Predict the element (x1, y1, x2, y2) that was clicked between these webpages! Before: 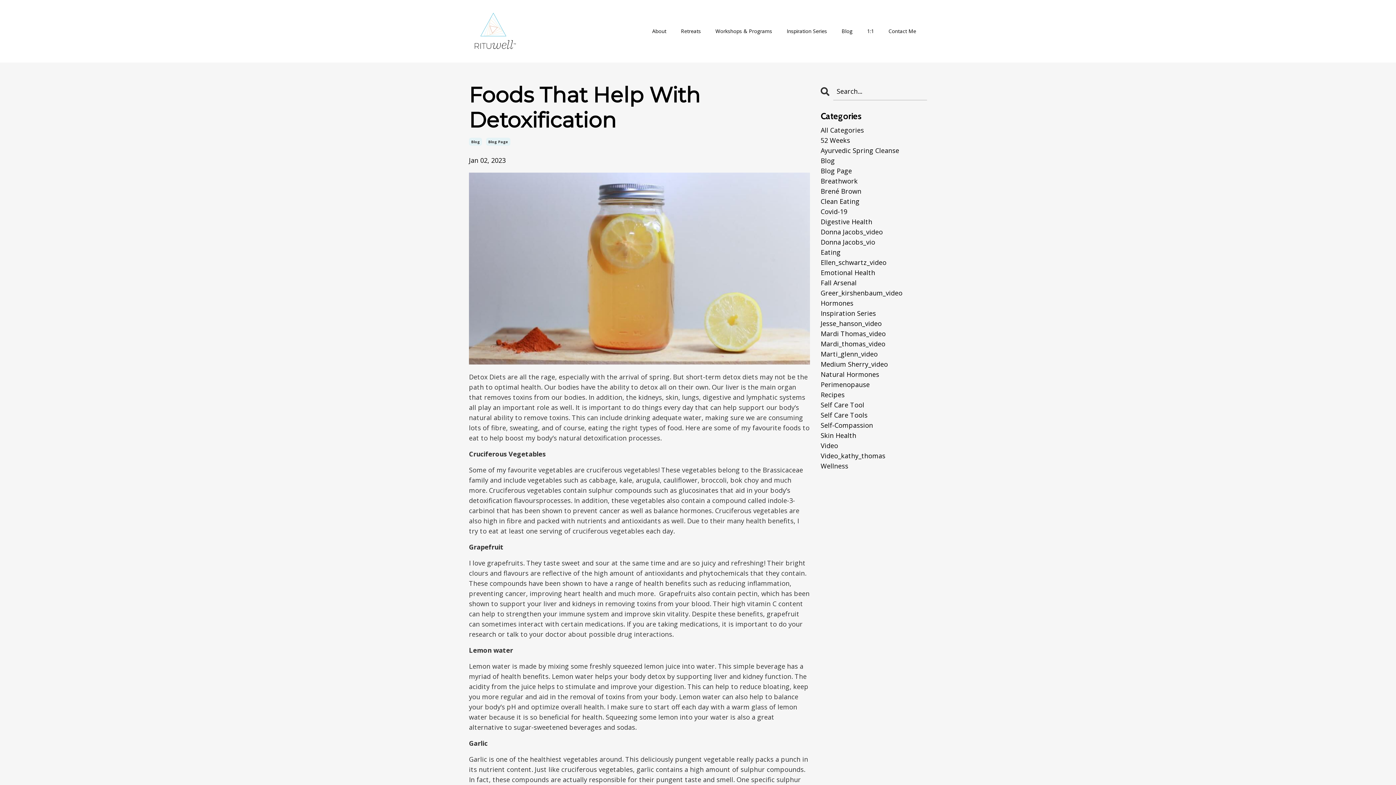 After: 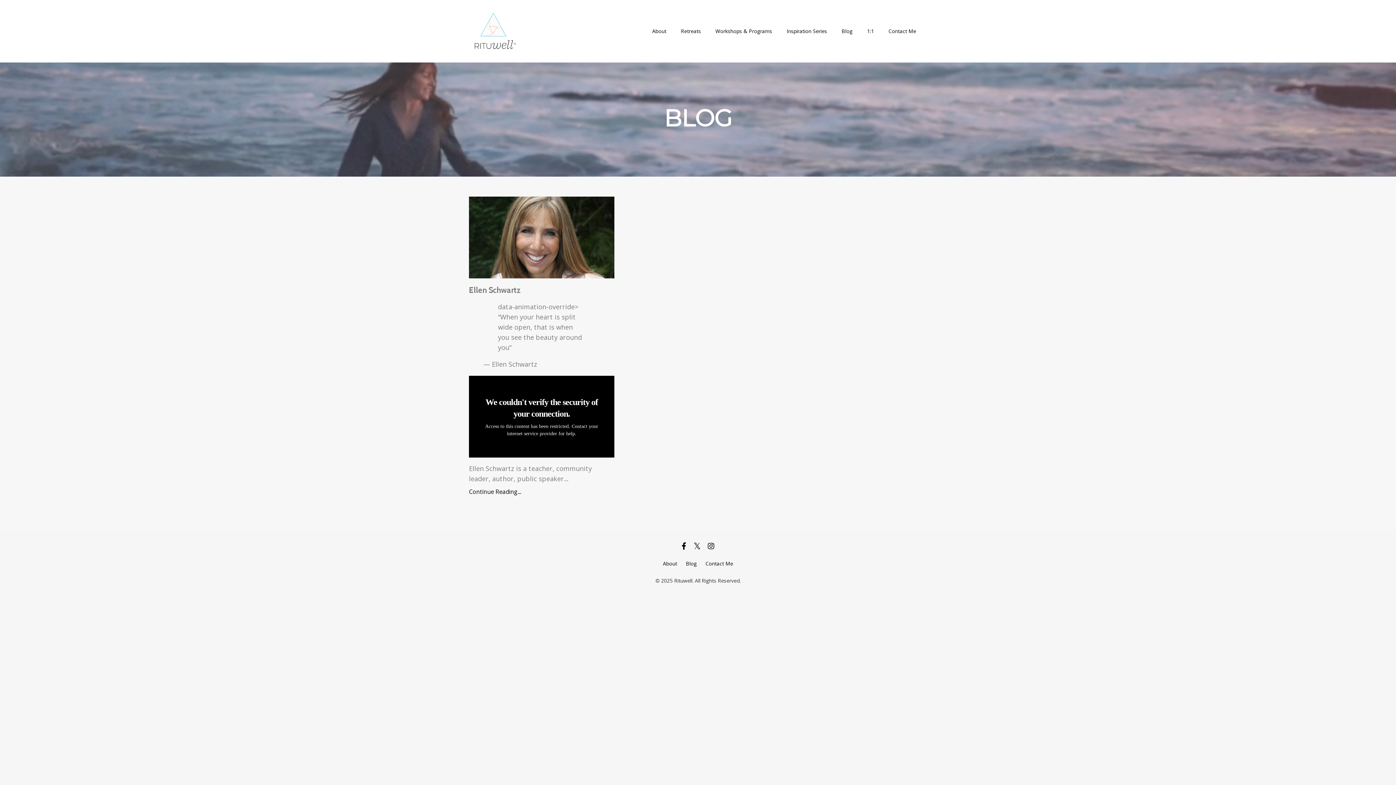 Action: label: Ellen_schwartz_video bbox: (820, 257, 927, 267)